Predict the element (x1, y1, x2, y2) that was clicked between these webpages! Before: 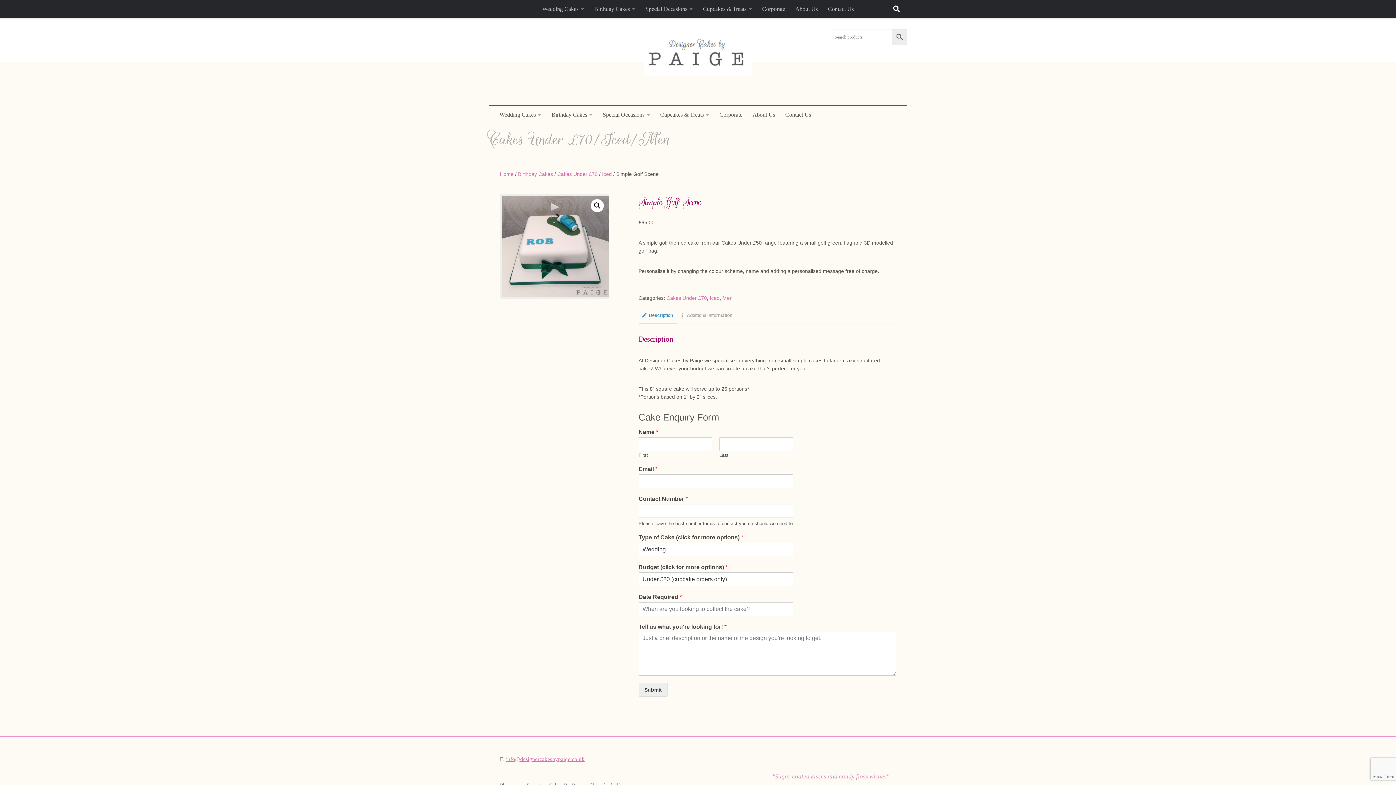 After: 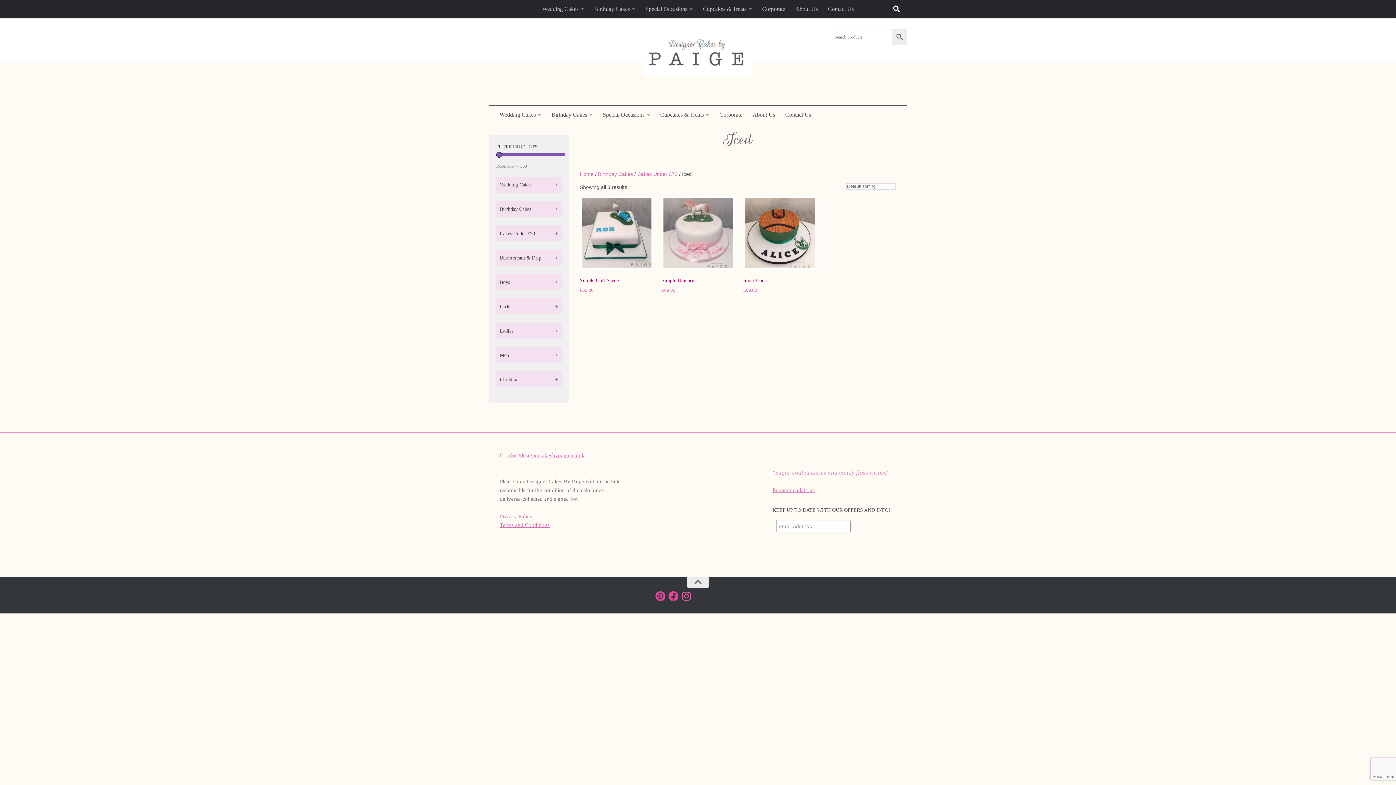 Action: bbox: (601, 128, 630, 150) label: Iced